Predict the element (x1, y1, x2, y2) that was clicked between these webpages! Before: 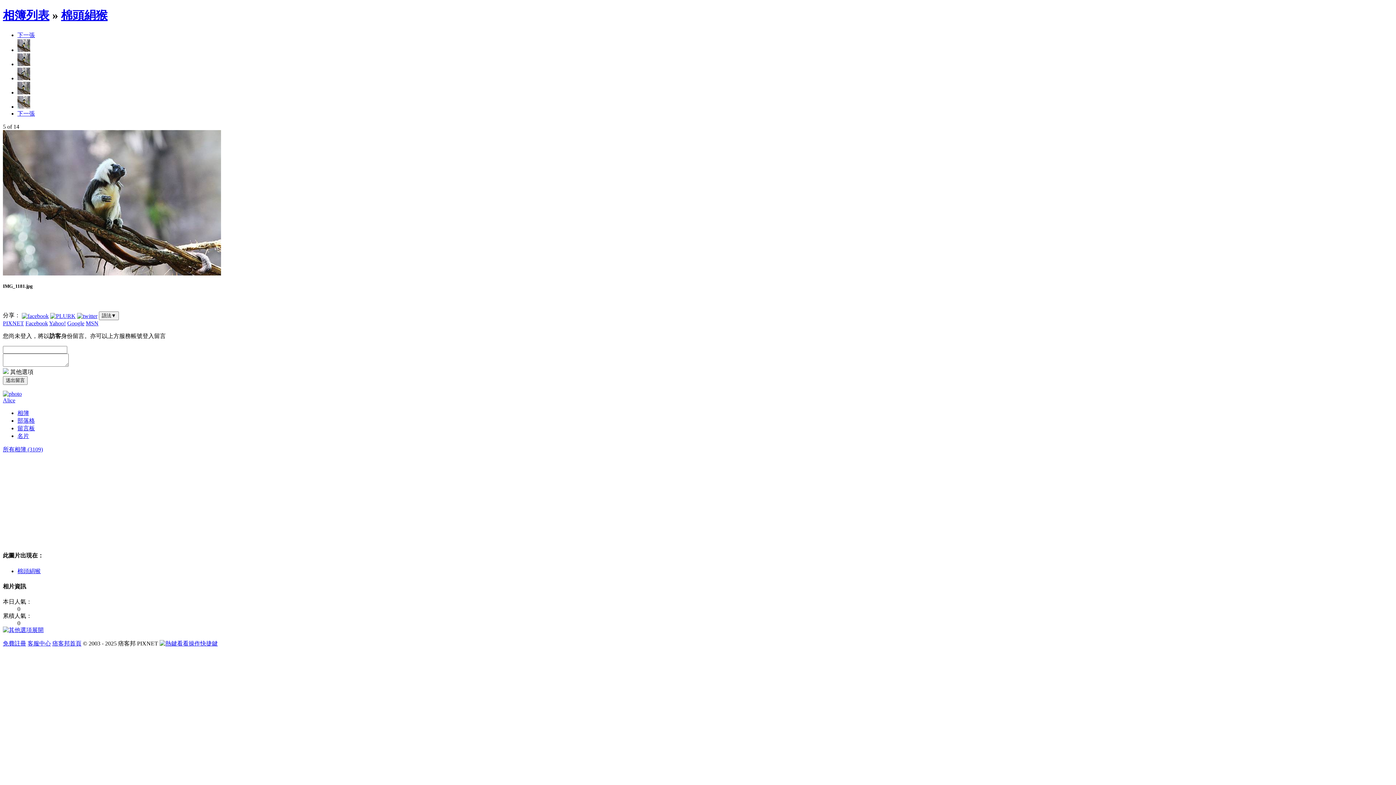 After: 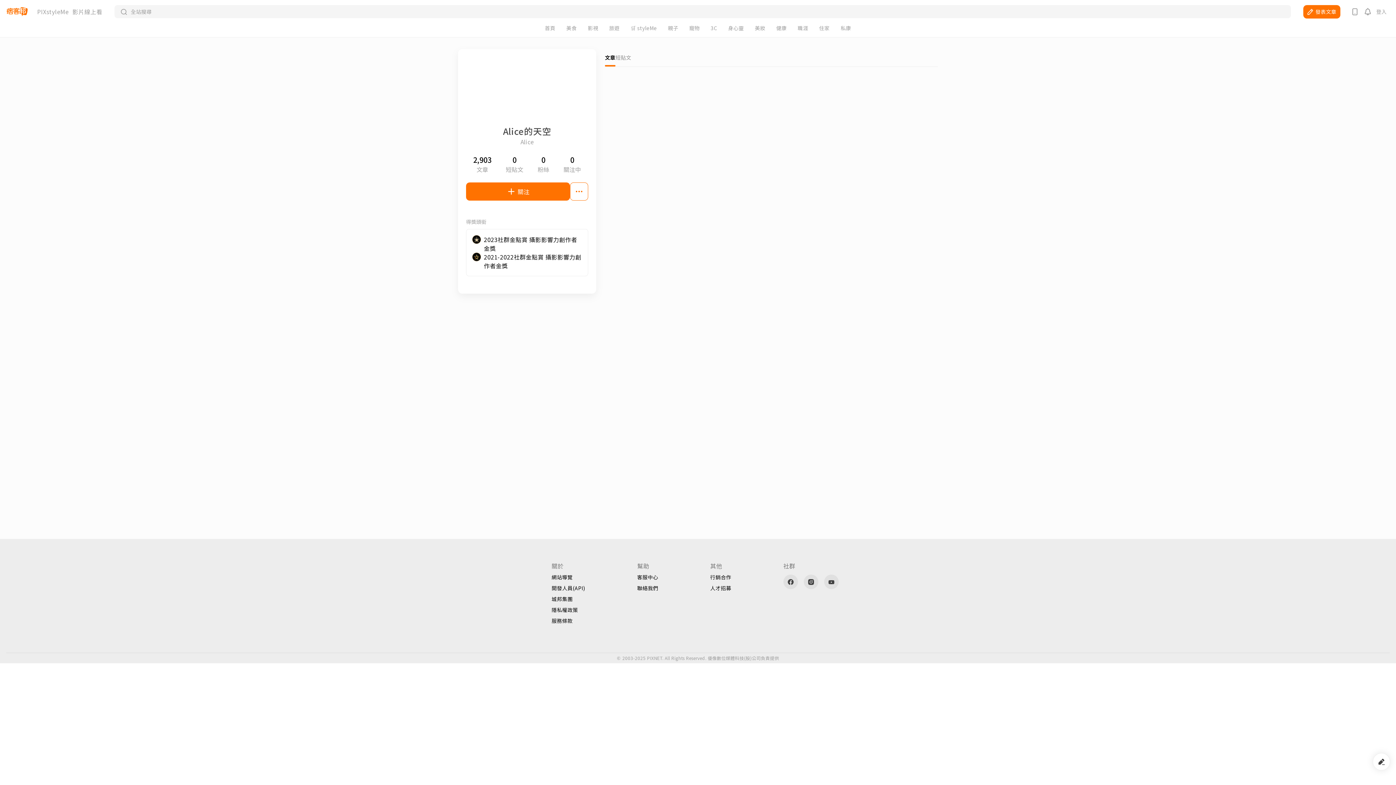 Action: bbox: (2, 390, 21, 397)